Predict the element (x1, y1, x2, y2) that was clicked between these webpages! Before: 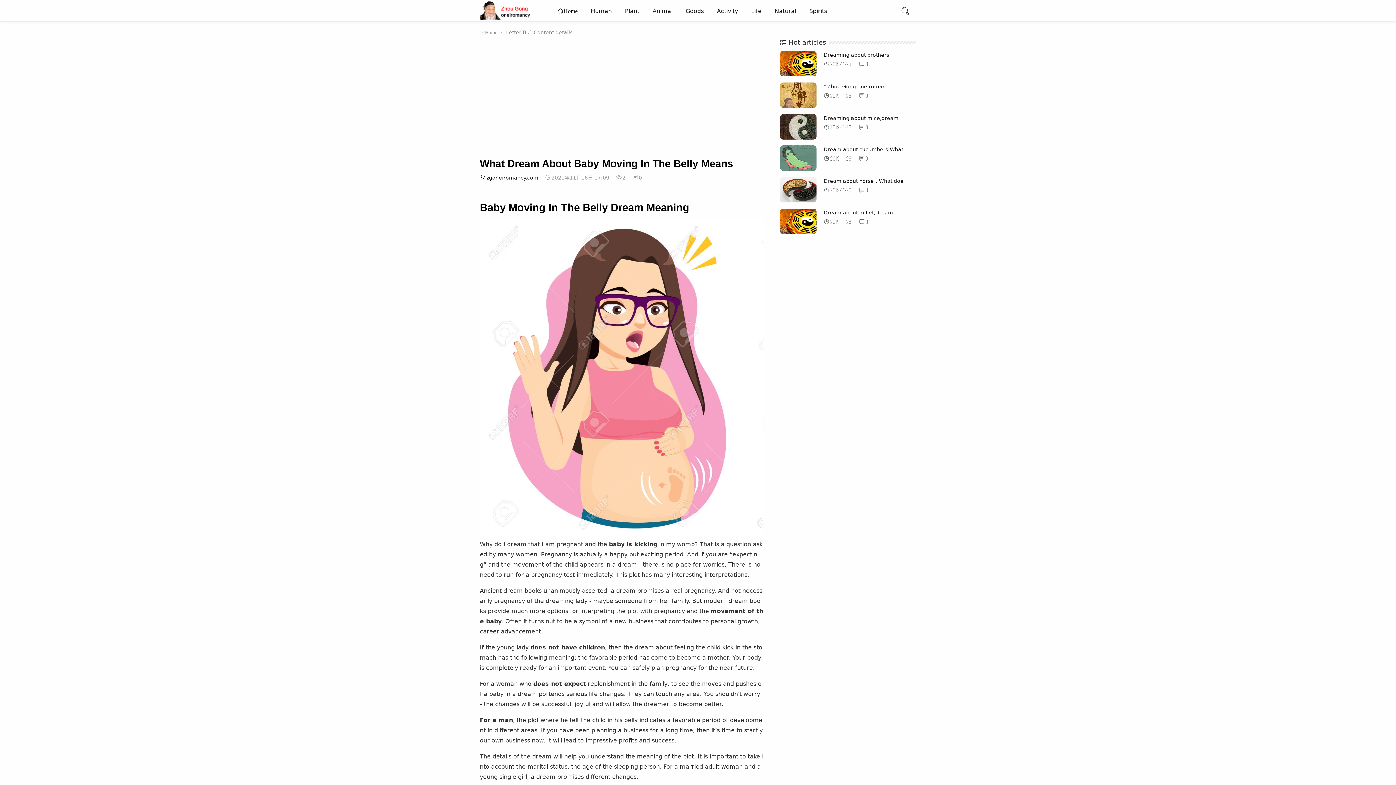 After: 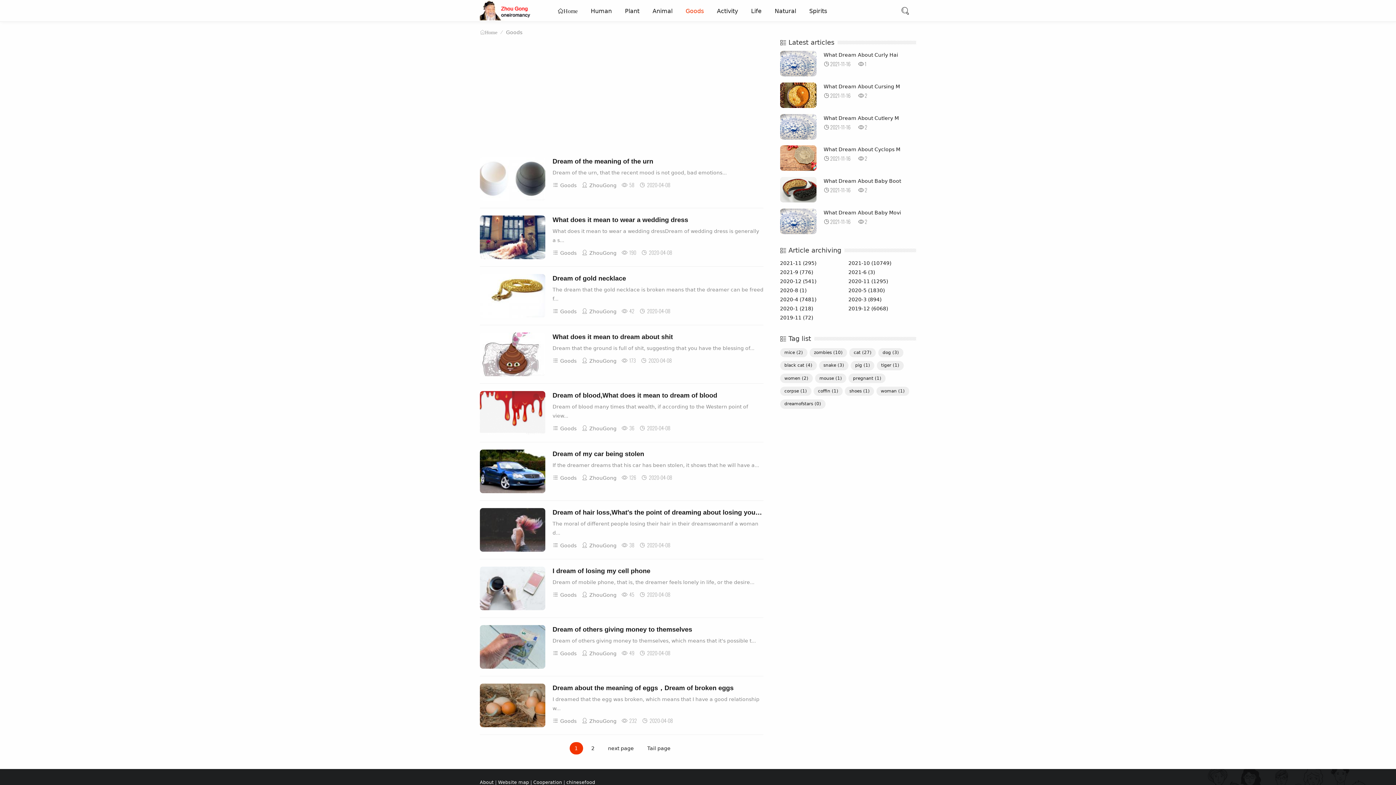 Action: bbox: (679, 0, 710, 21) label: Goods